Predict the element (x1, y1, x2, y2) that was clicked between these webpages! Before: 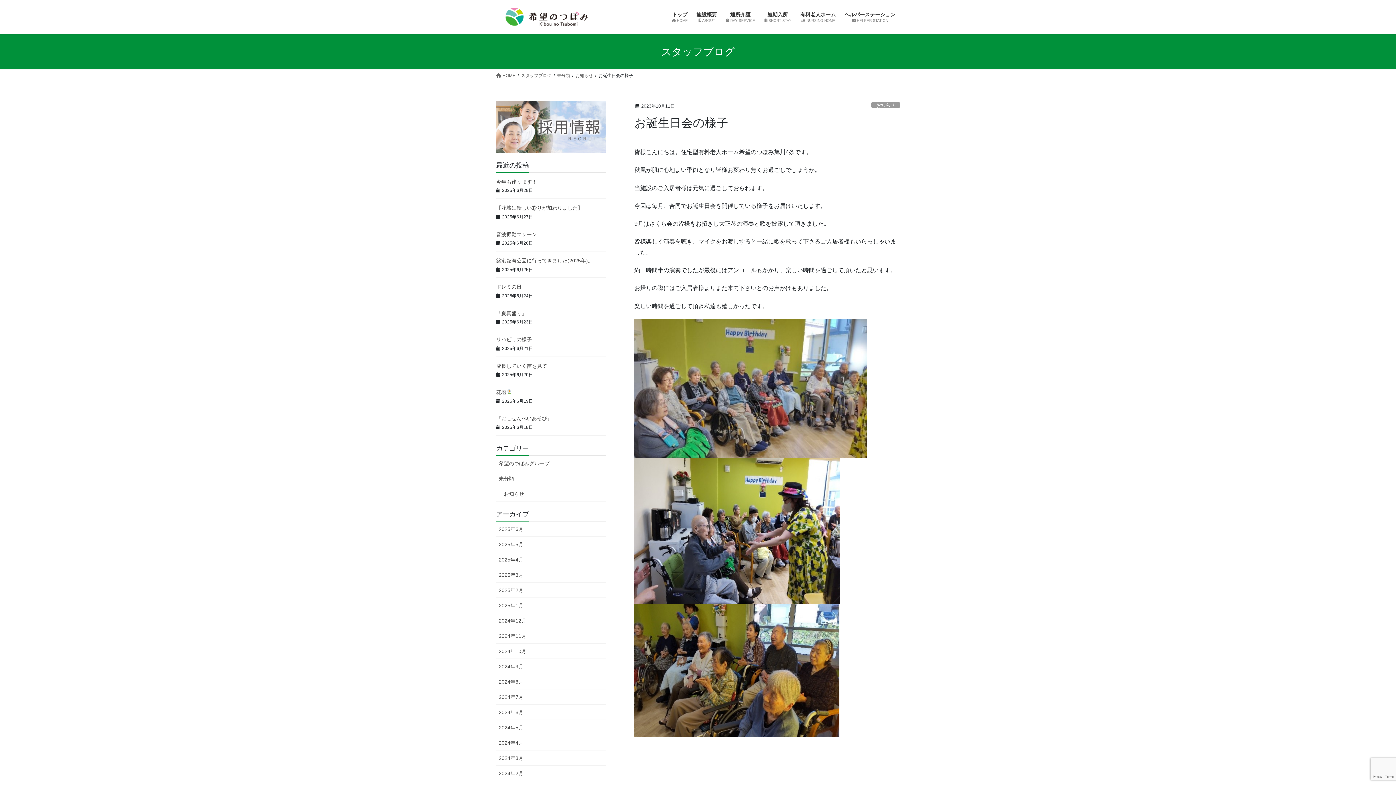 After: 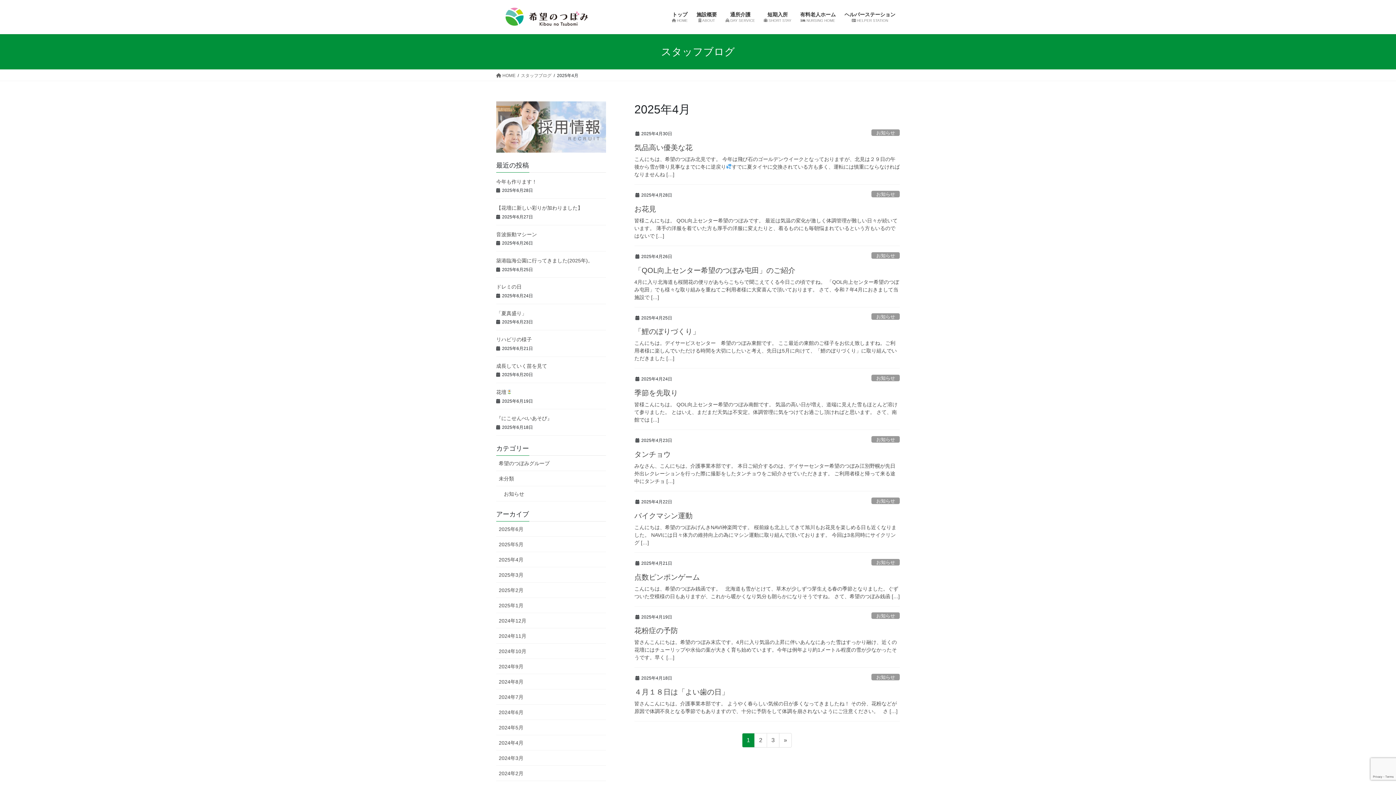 Action: label: 2025年4月 bbox: (496, 552, 606, 567)